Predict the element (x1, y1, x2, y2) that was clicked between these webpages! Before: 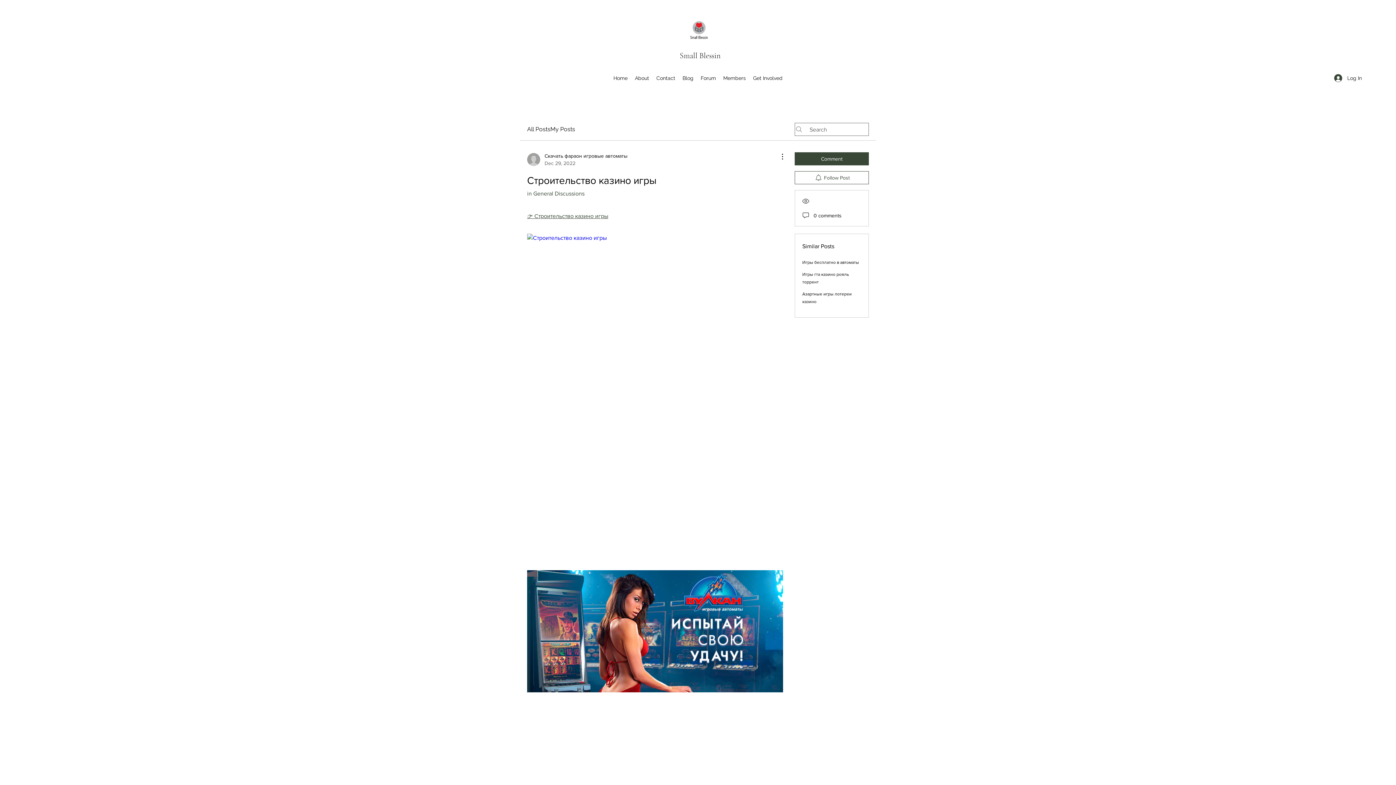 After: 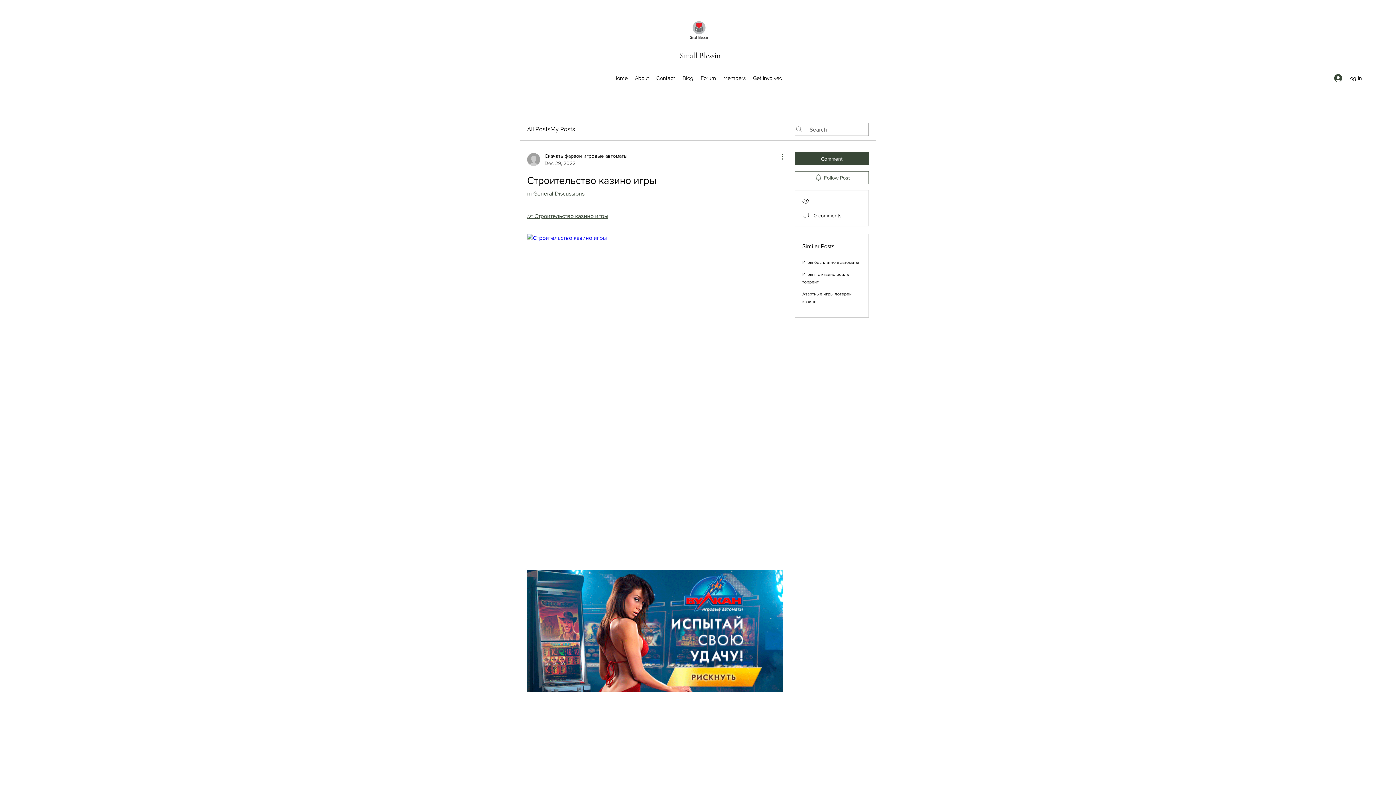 Action: bbox: (774, 152, 783, 161) label: More Actions